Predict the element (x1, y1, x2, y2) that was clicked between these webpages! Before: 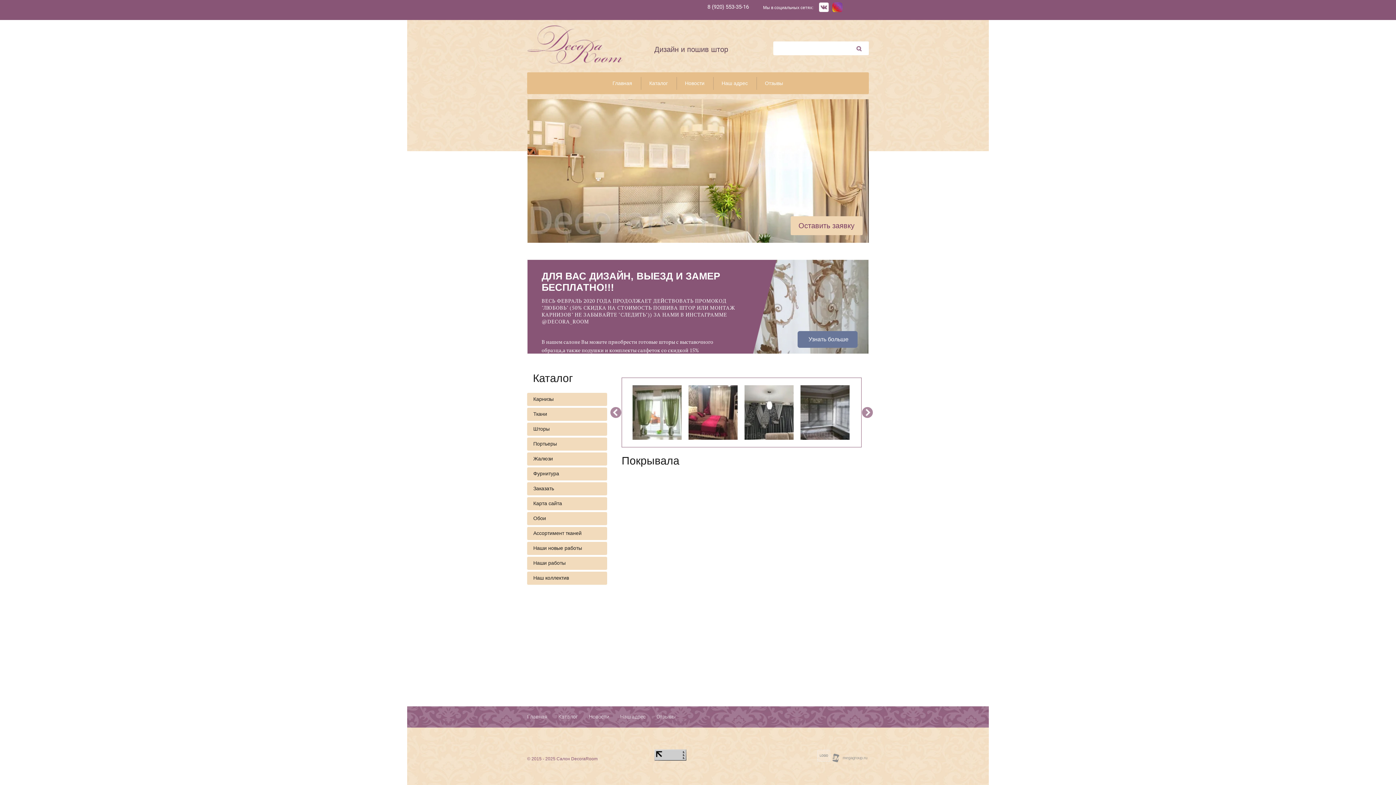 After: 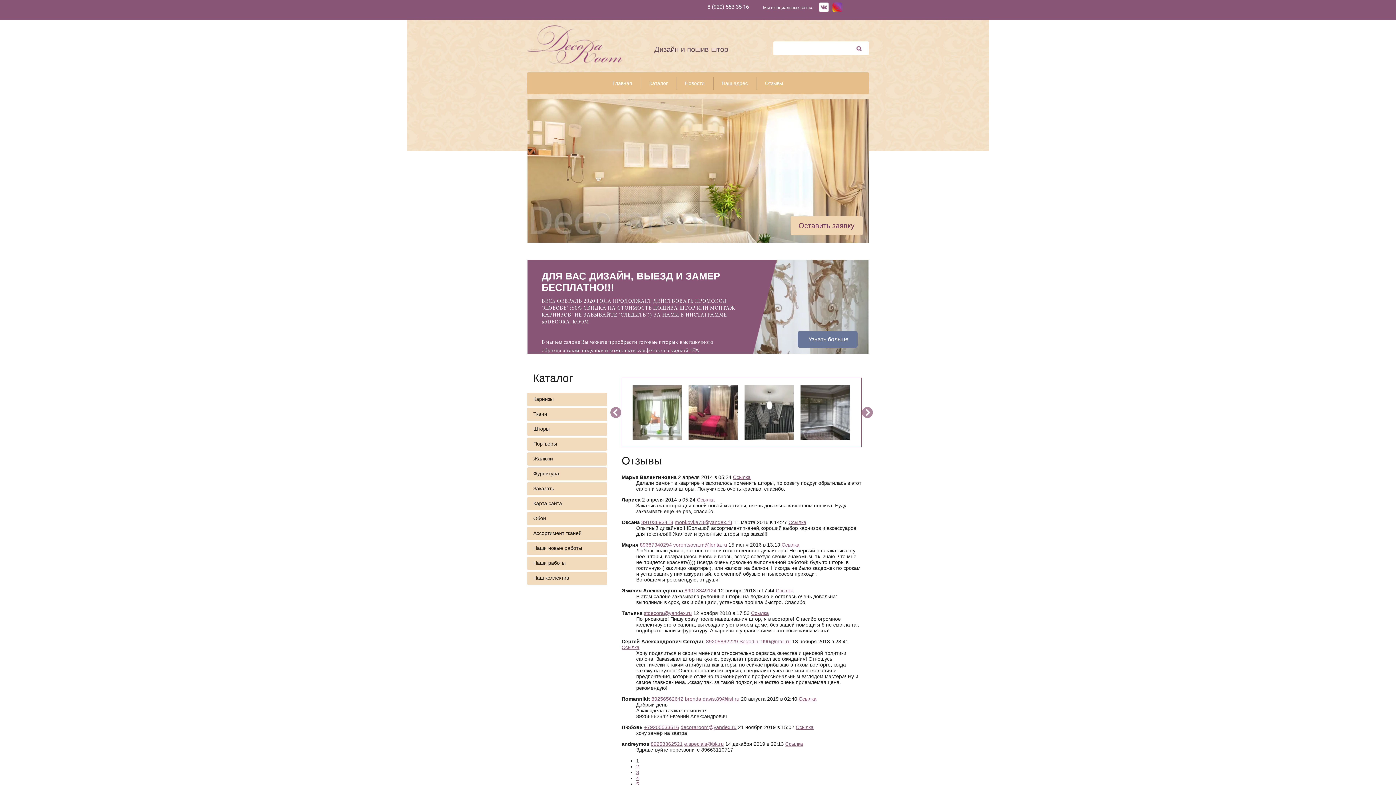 Action: label: Отзывы bbox: (756, 75, 792, 91)